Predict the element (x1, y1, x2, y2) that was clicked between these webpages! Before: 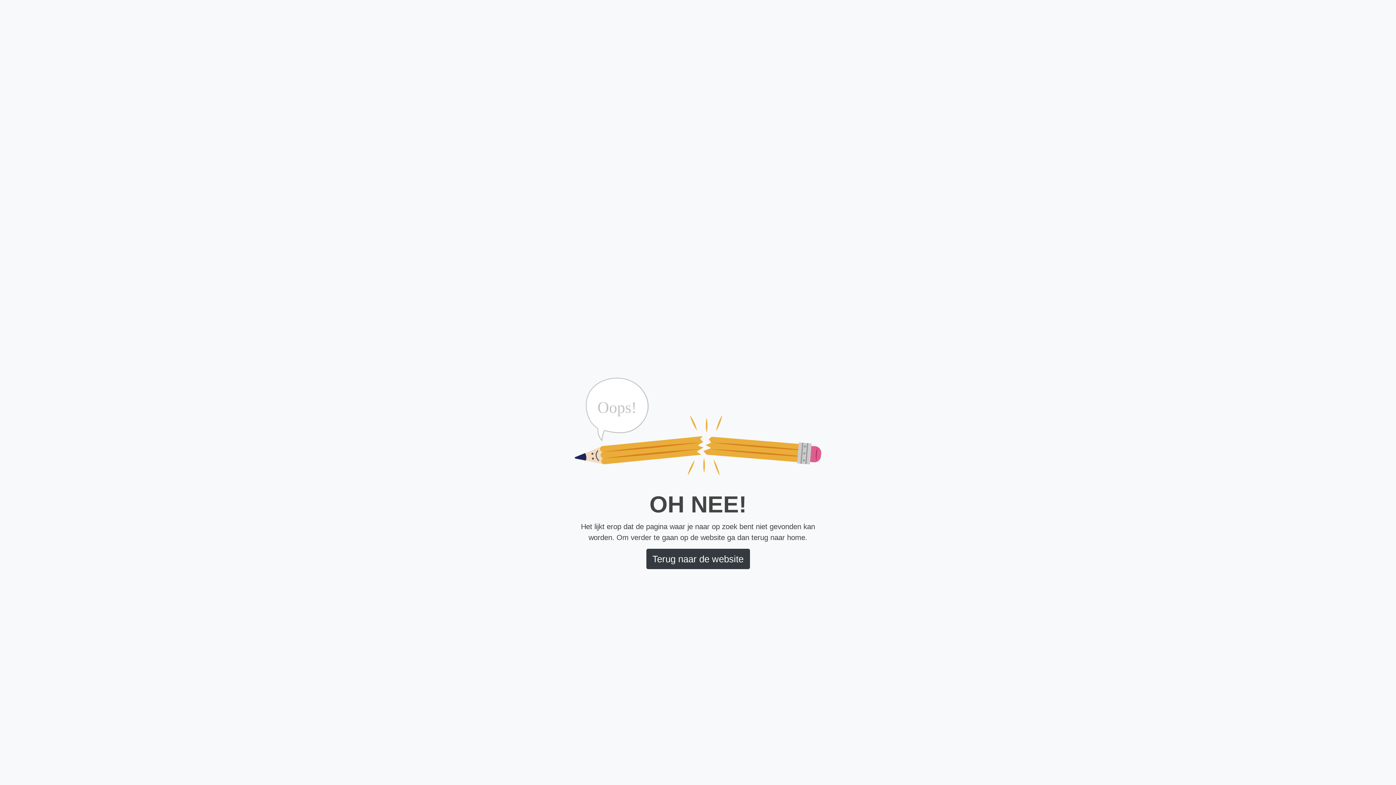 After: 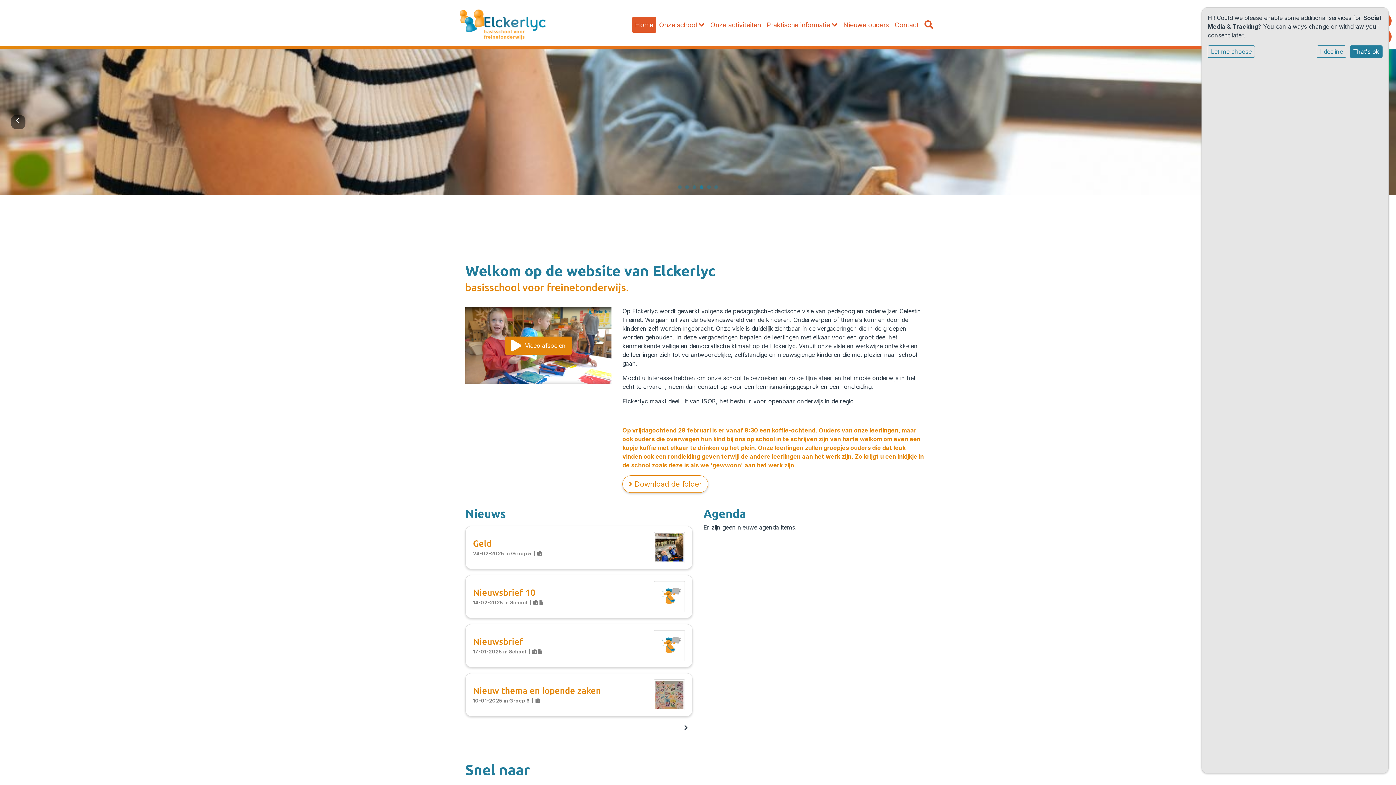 Action: bbox: (646, 549, 750, 569) label: Terug naar de website